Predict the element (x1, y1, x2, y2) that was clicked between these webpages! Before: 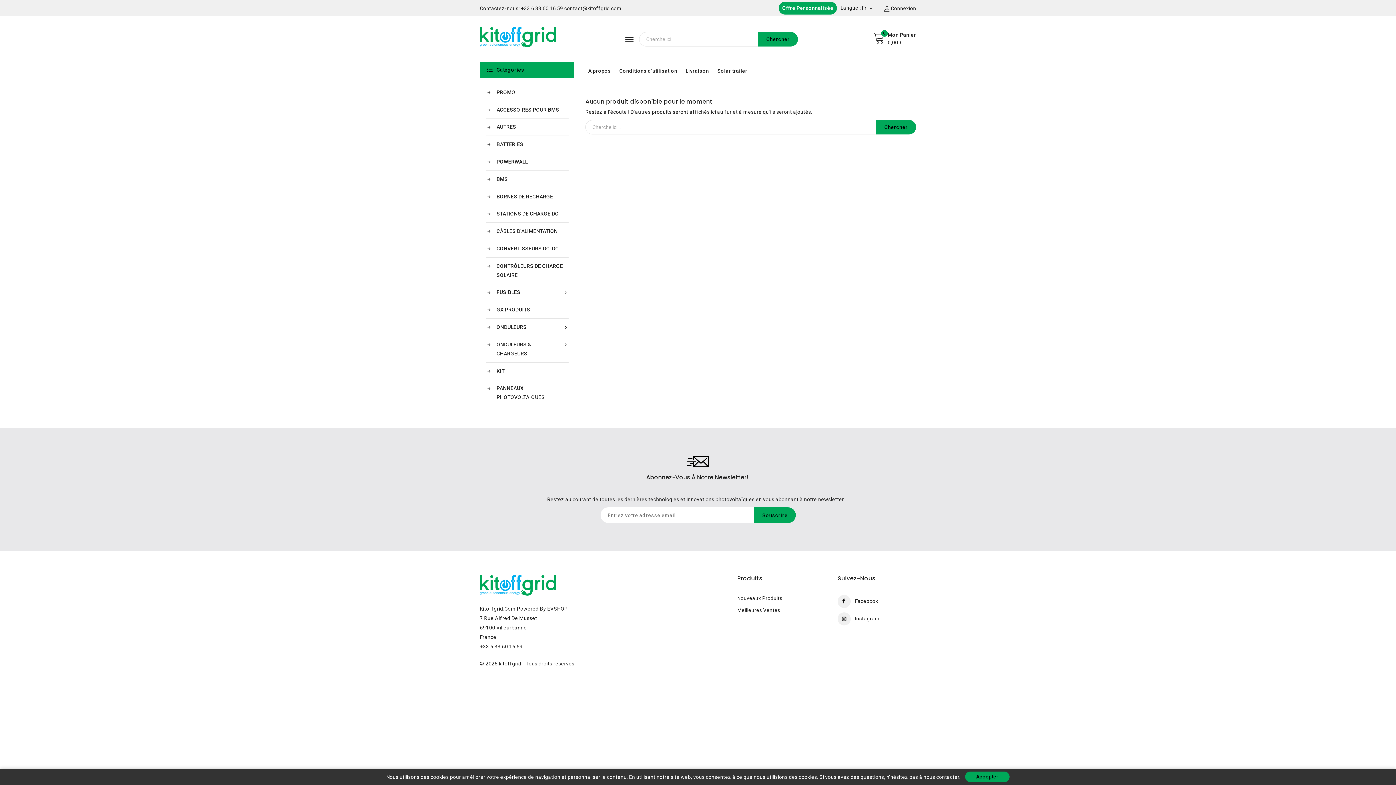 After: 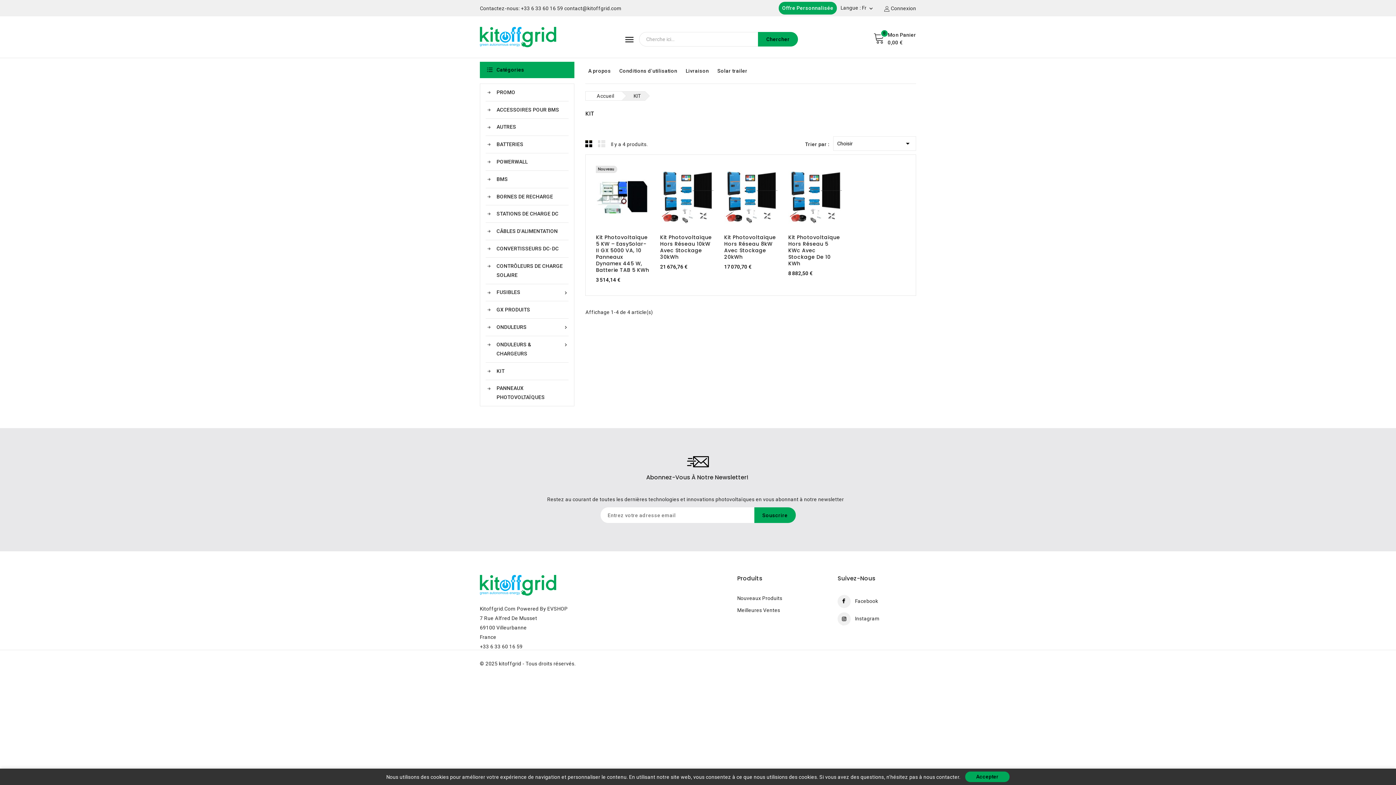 Action: bbox: (485, 362, 568, 380) label: KIT